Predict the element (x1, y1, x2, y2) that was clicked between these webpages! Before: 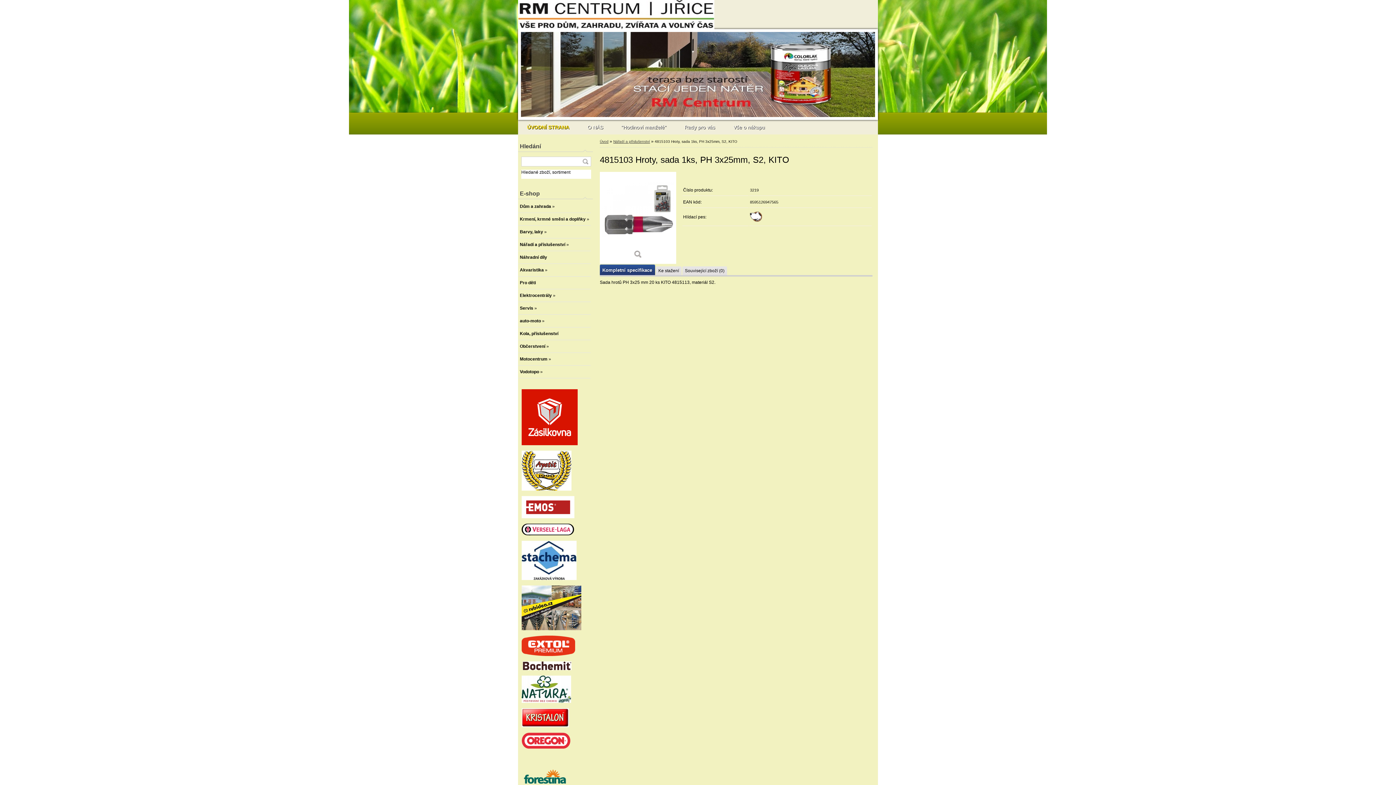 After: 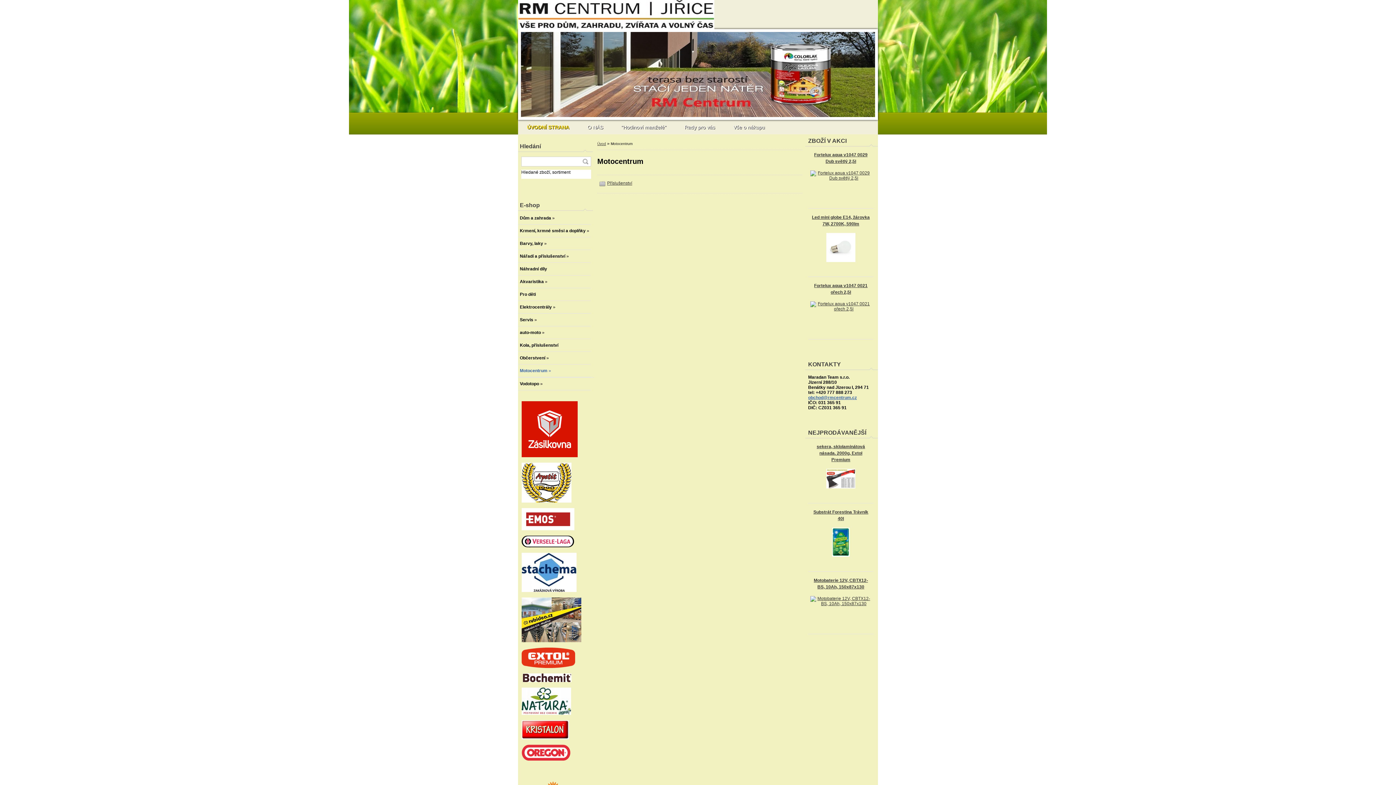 Action: label: Motocentrum » bbox: (518, 353, 590, 365)